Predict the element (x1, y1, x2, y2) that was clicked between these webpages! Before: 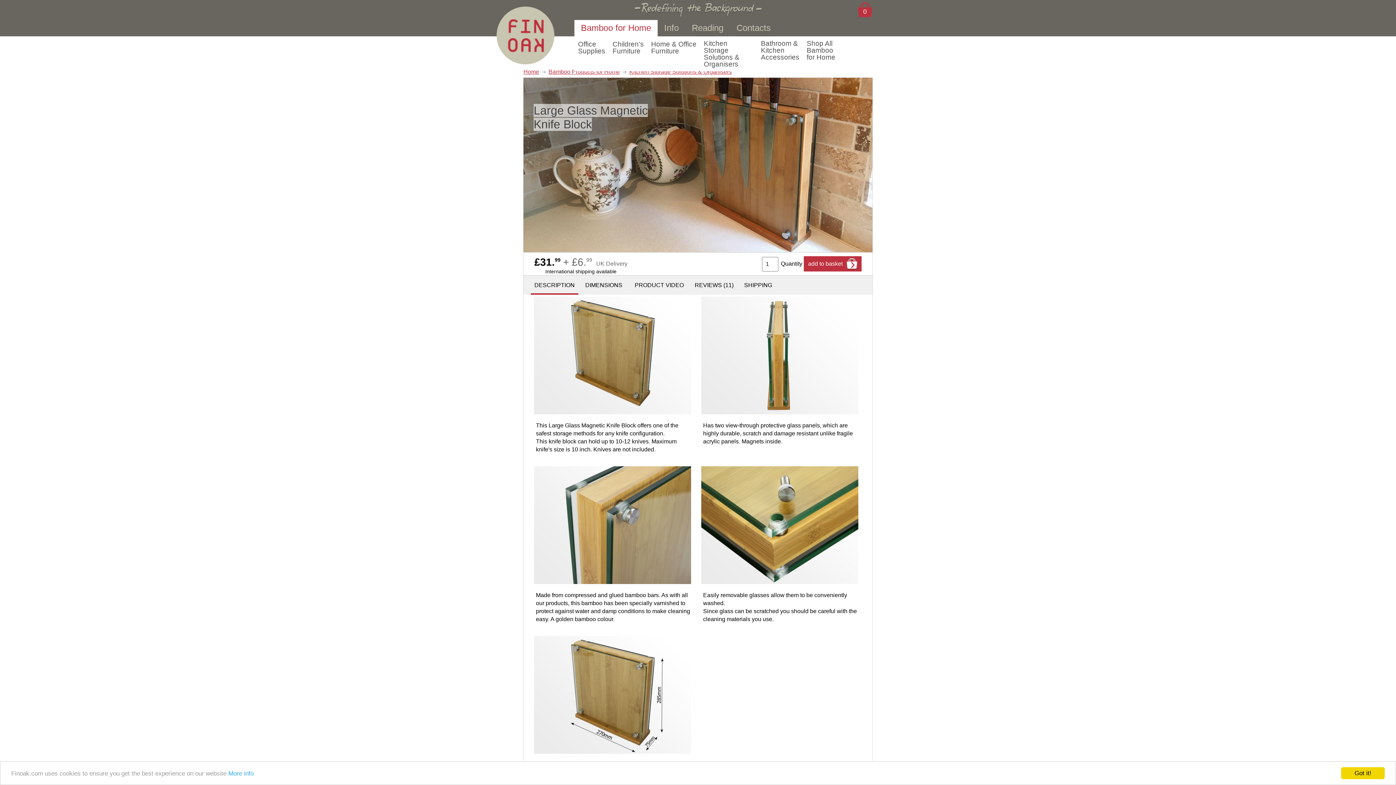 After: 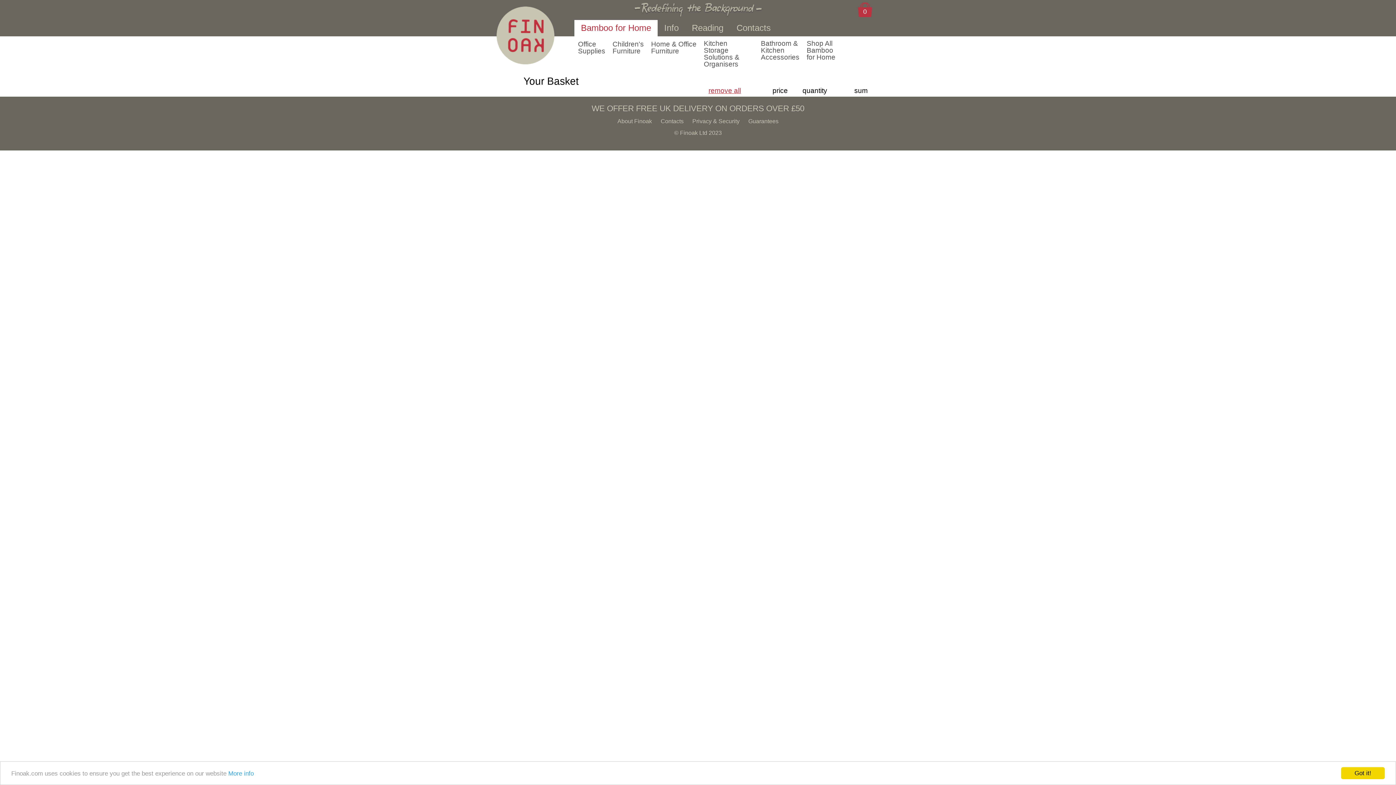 Action: bbox: (857, 2, 872, 17) label: 0